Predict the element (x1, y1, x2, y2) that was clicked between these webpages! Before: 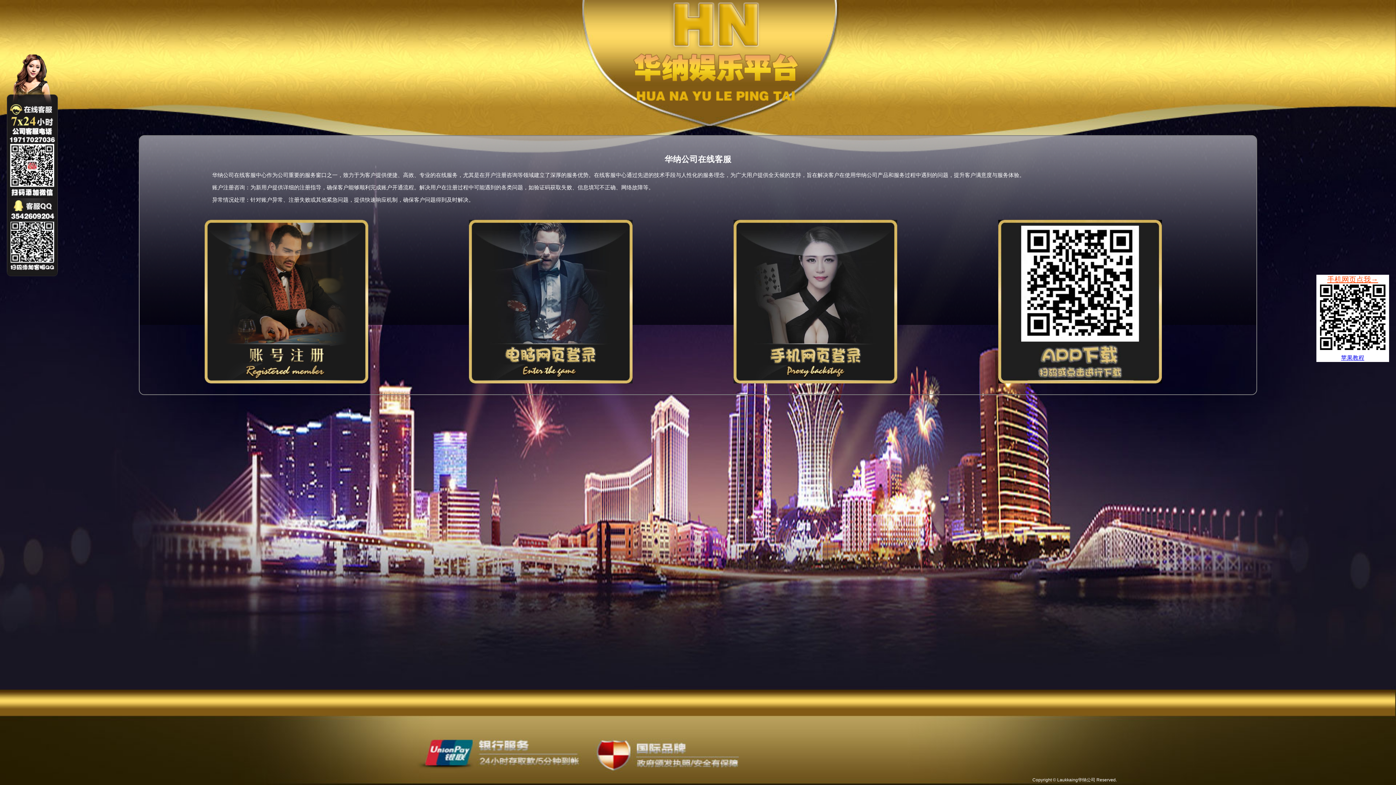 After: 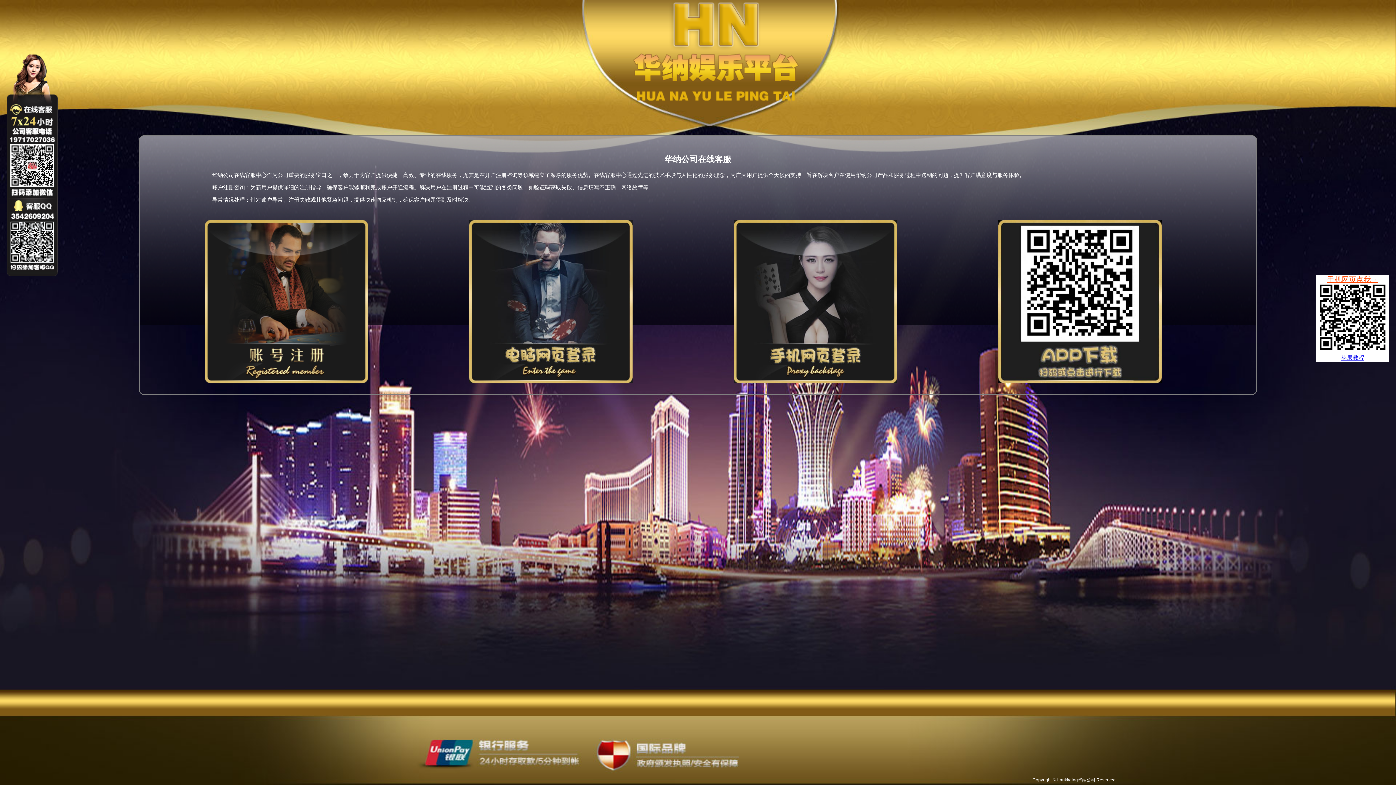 Action: bbox: (733, 379, 897, 384)